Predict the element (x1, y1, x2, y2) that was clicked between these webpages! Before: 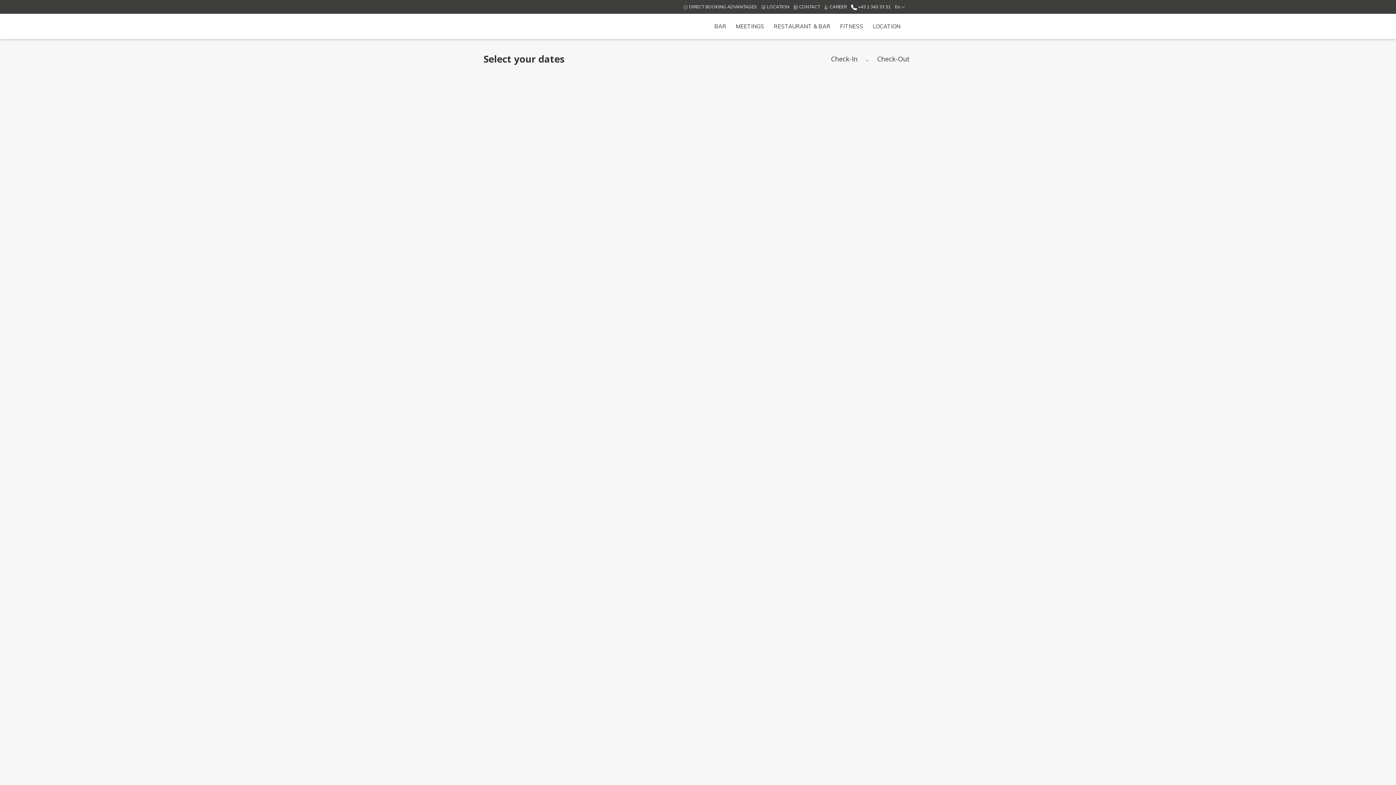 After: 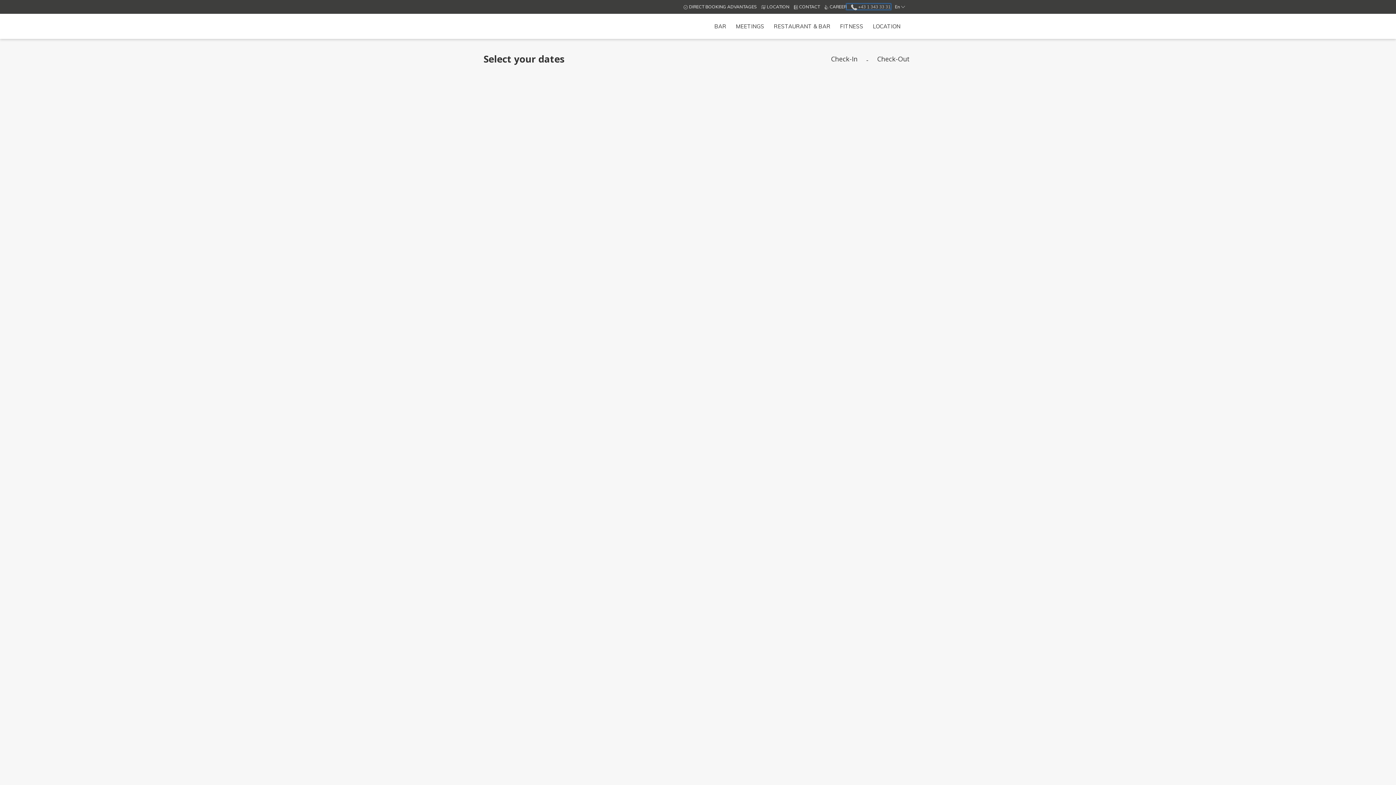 Action: bbox: (847, 4, 890, 9) label: undefined+4313433331